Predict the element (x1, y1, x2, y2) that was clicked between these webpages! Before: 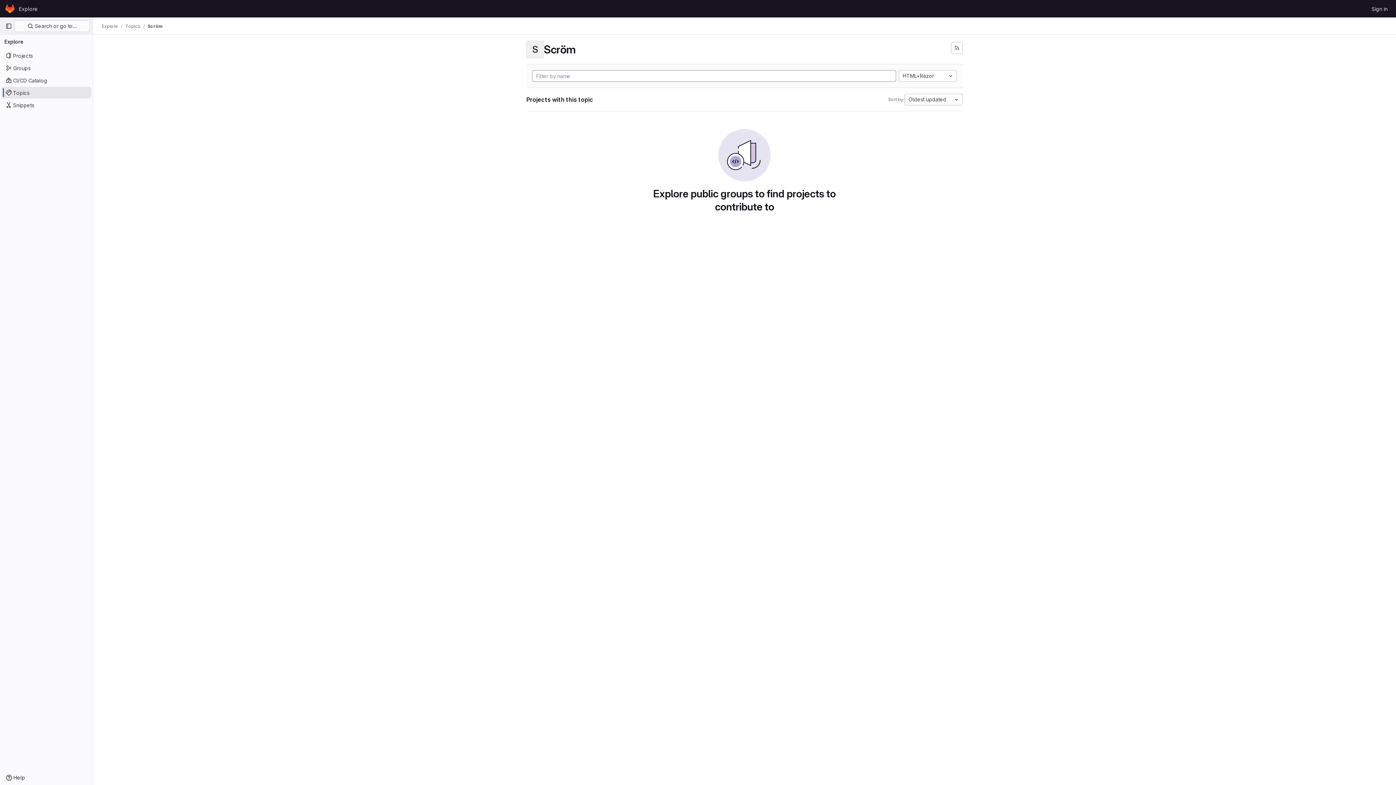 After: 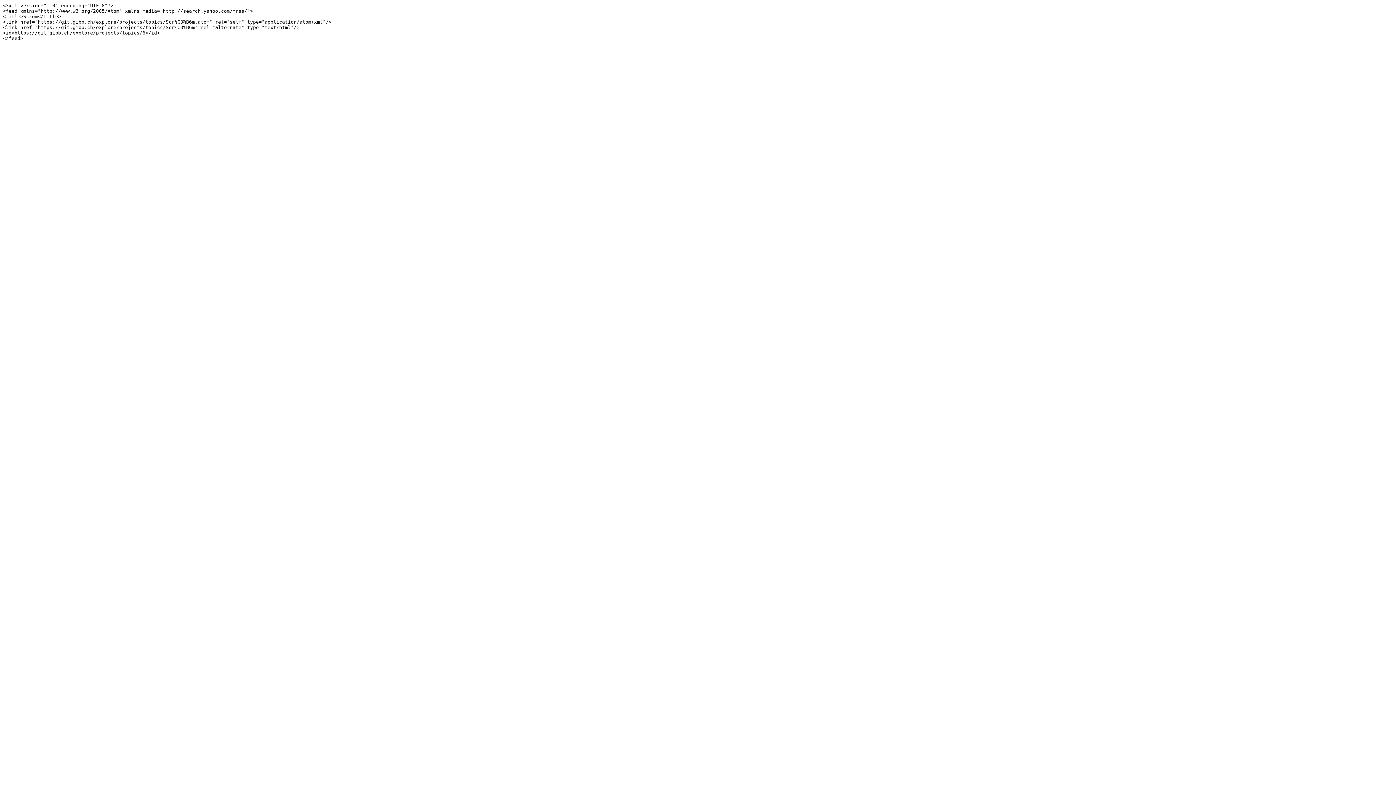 Action: bbox: (951, 42, 962, 53) label: Subscribe to the new projects feed